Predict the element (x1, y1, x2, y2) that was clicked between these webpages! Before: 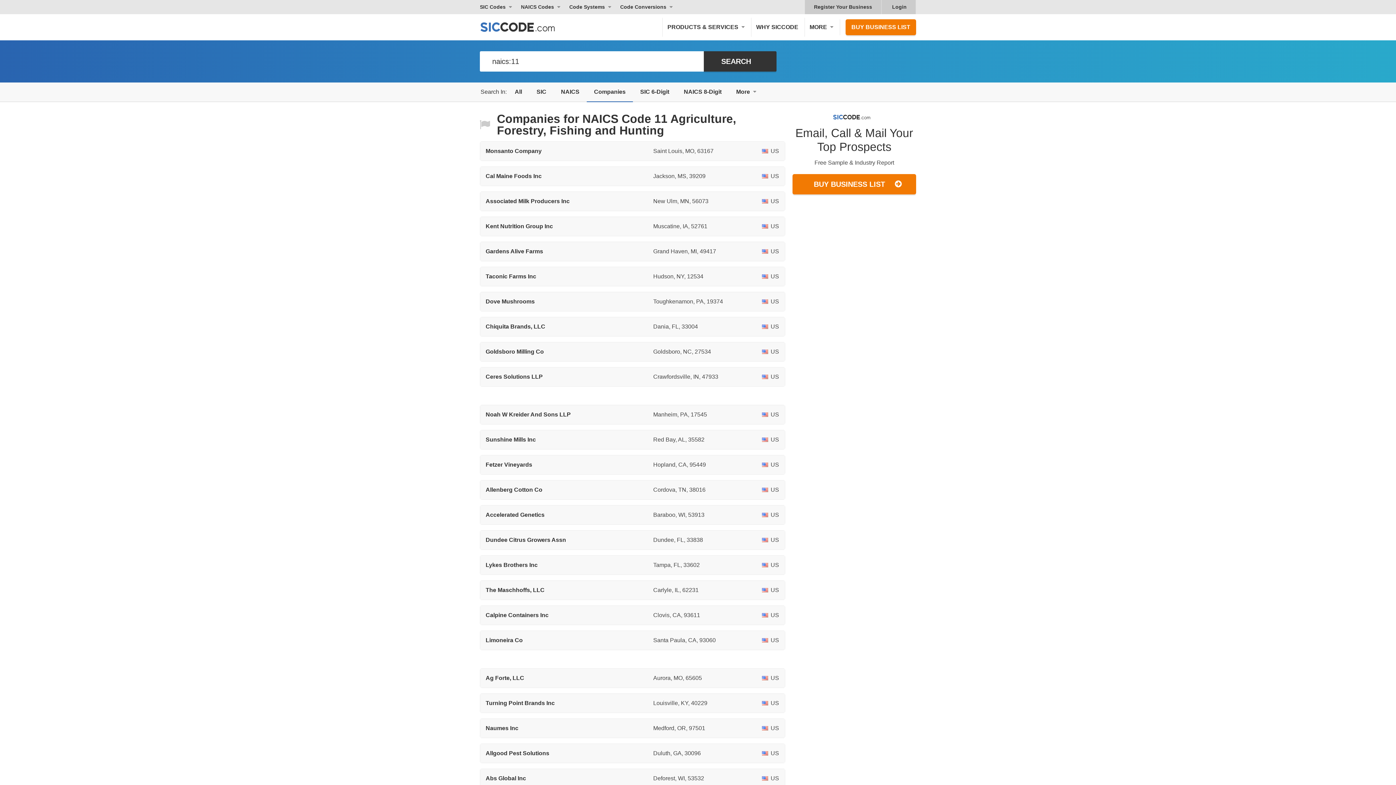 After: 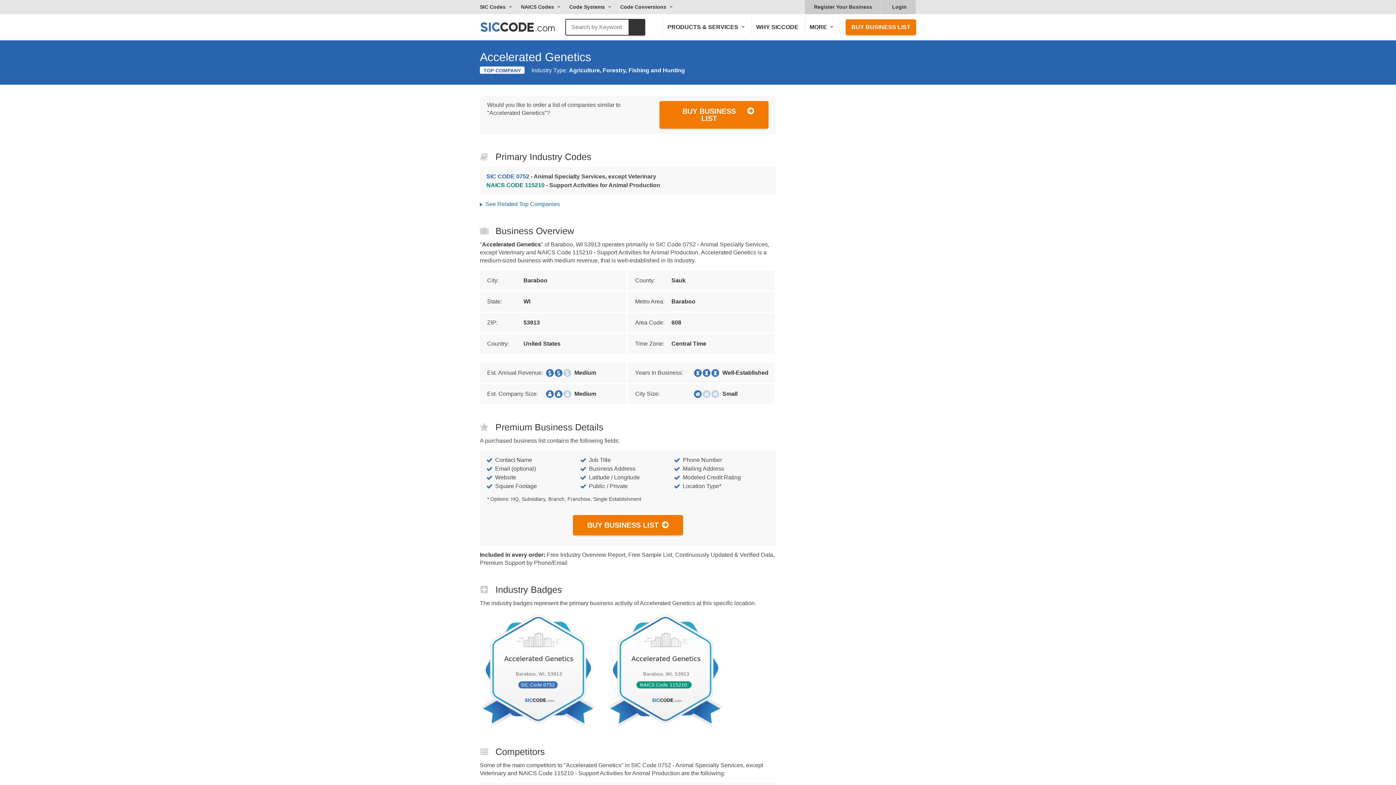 Action: label: Accelerated Genetics
Baraboo, WI, 53913 
US bbox: (480, 505, 785, 524)